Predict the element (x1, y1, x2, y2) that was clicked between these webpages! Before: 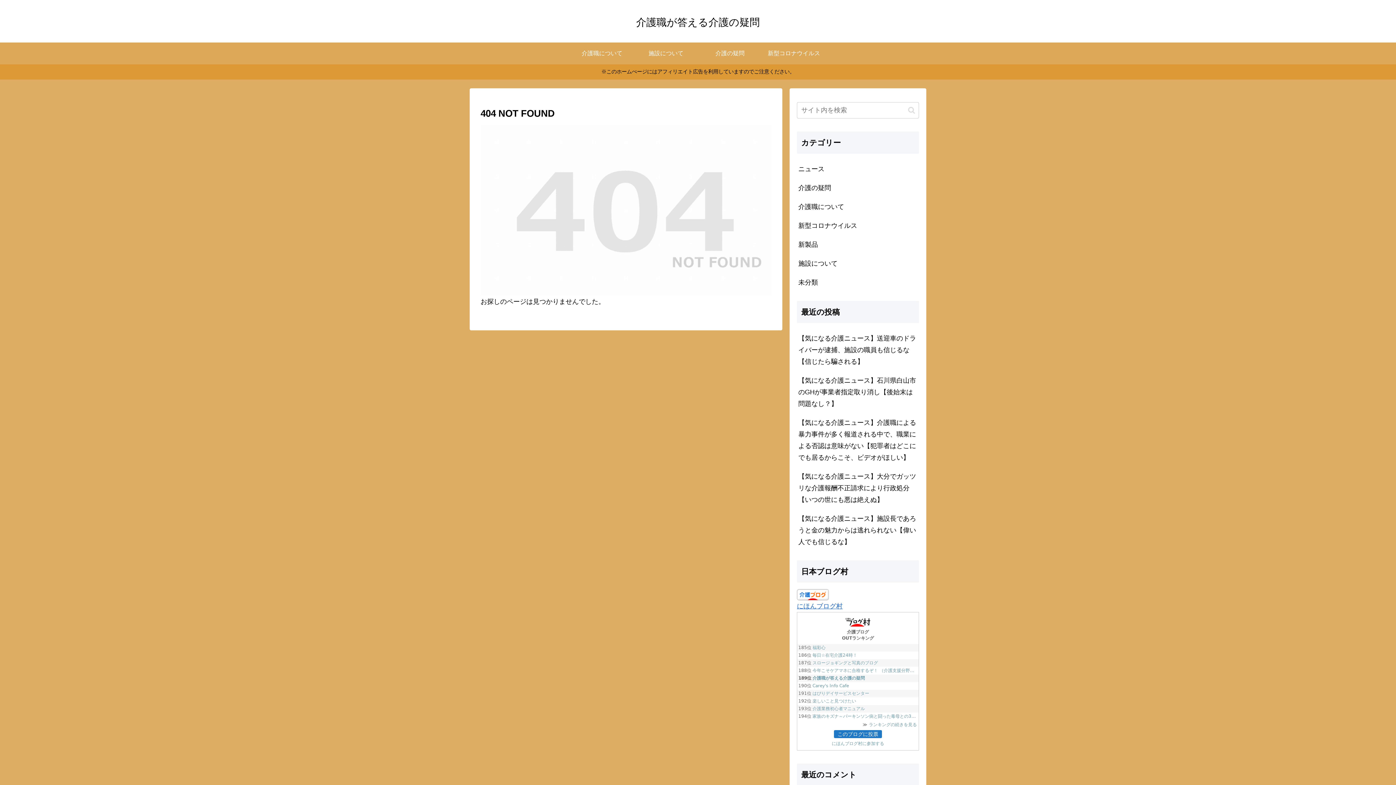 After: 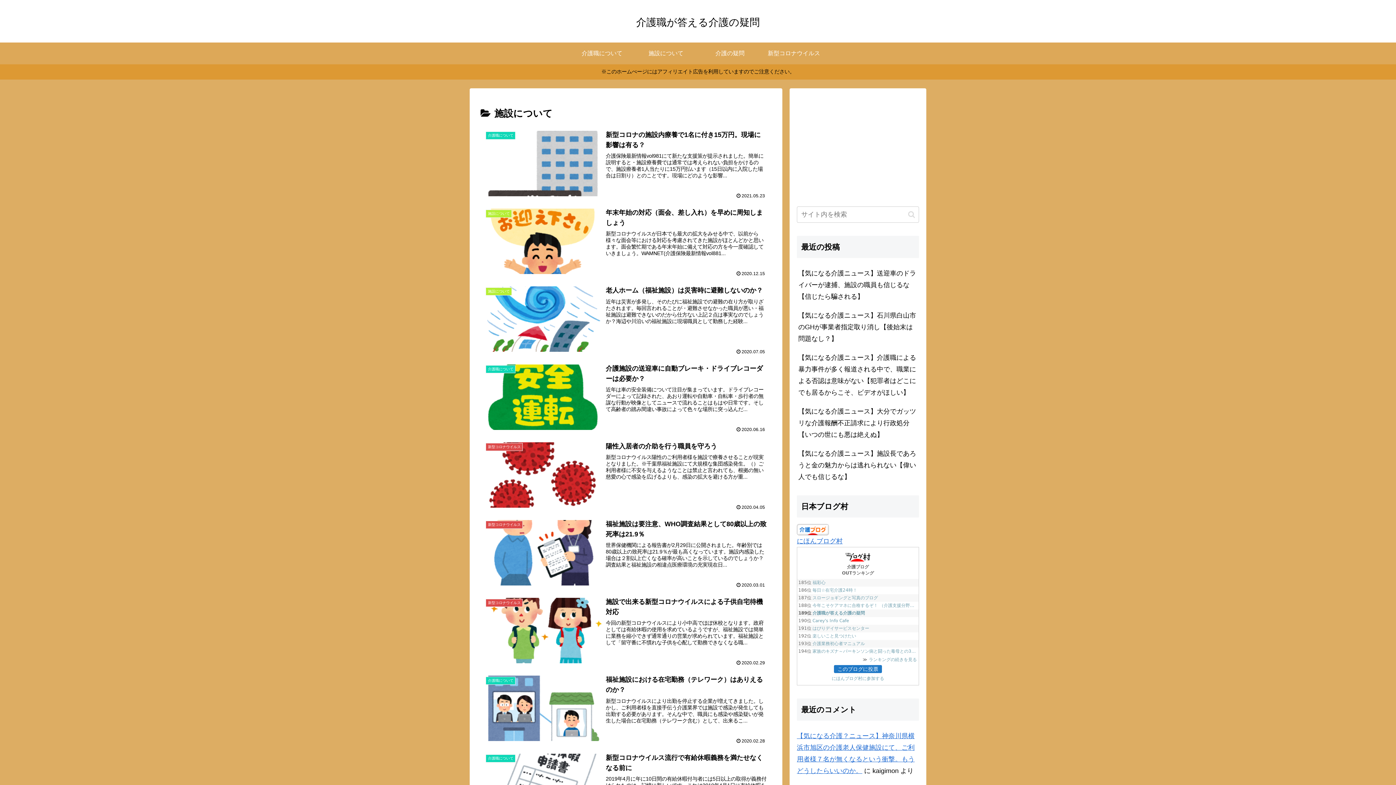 Action: bbox: (797, 254, 919, 273) label: 施設について